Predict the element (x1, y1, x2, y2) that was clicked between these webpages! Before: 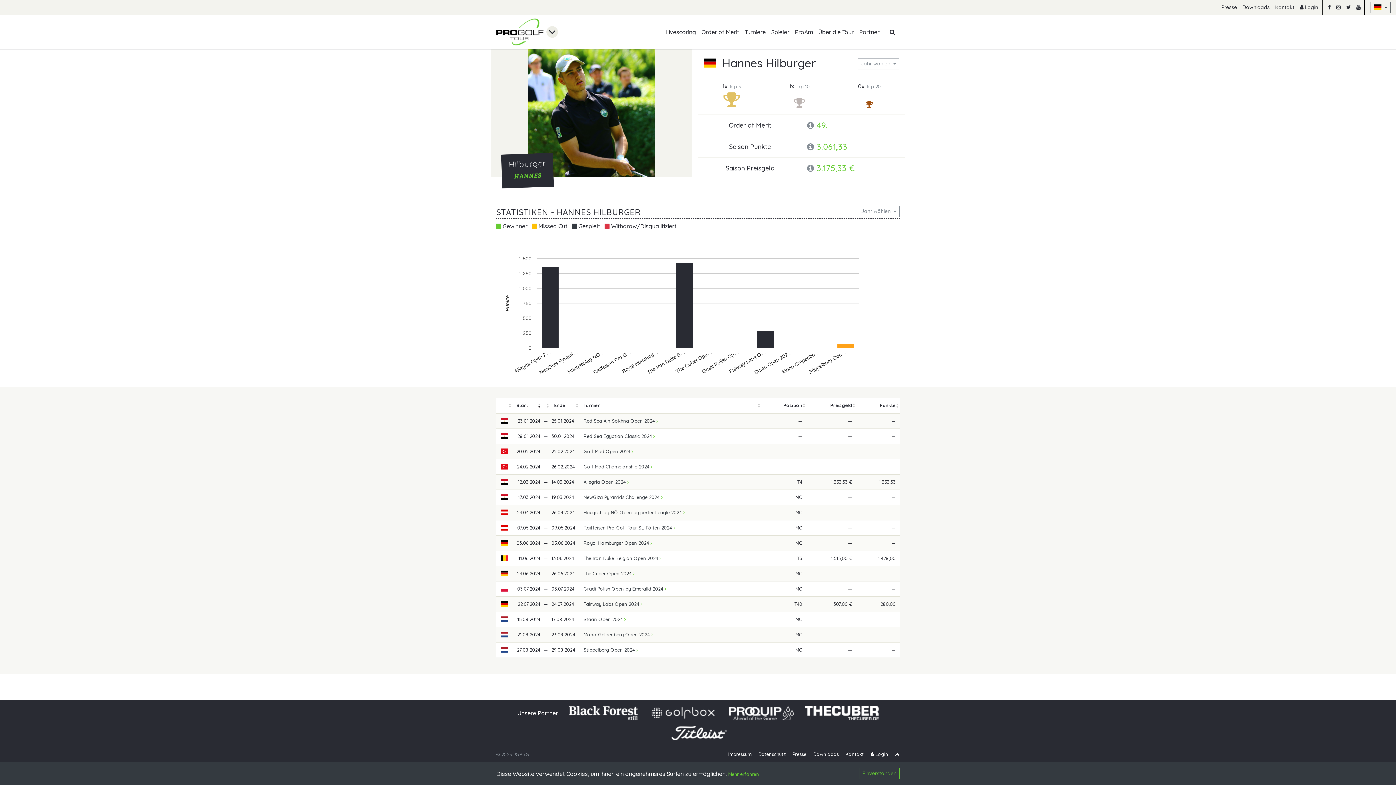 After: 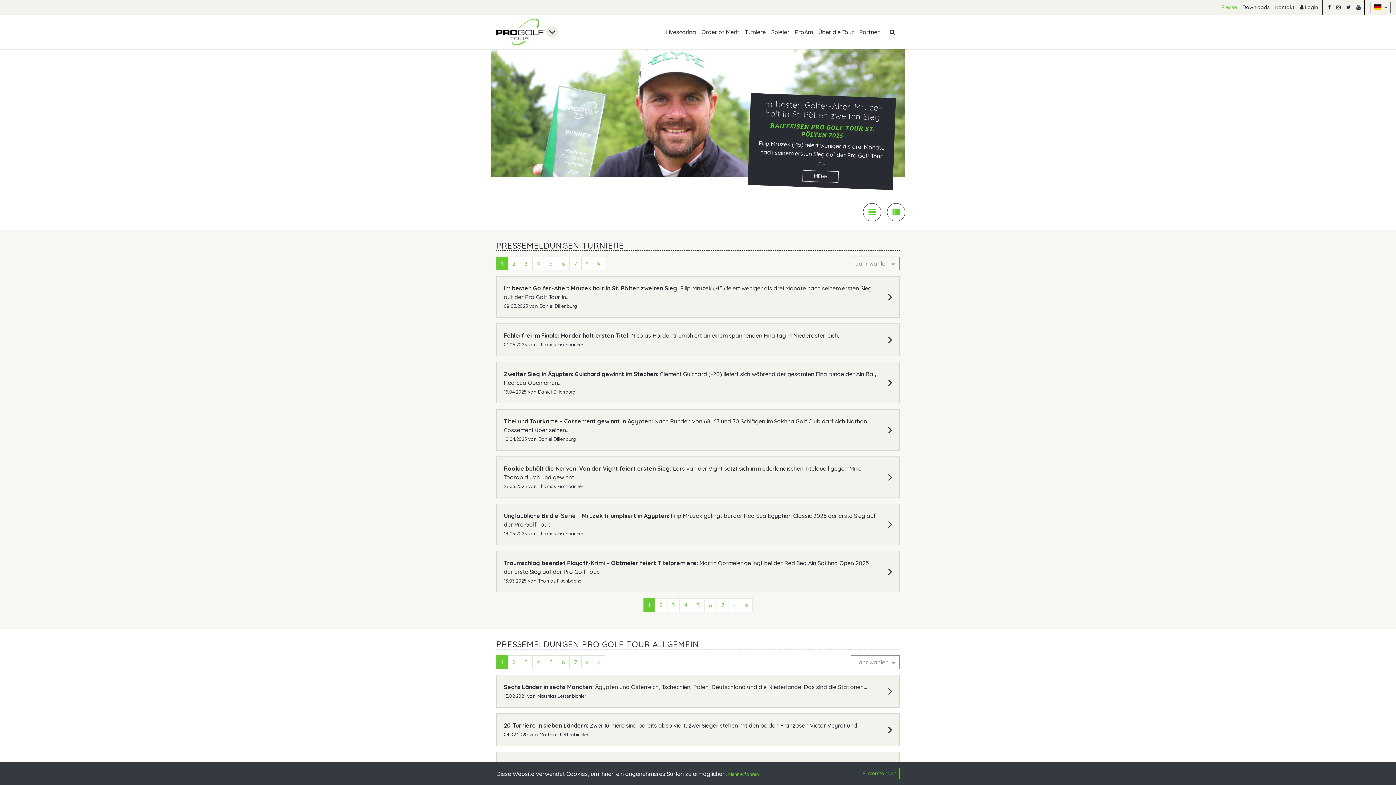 Action: label: Presse bbox: (792, 774, 806, 780)